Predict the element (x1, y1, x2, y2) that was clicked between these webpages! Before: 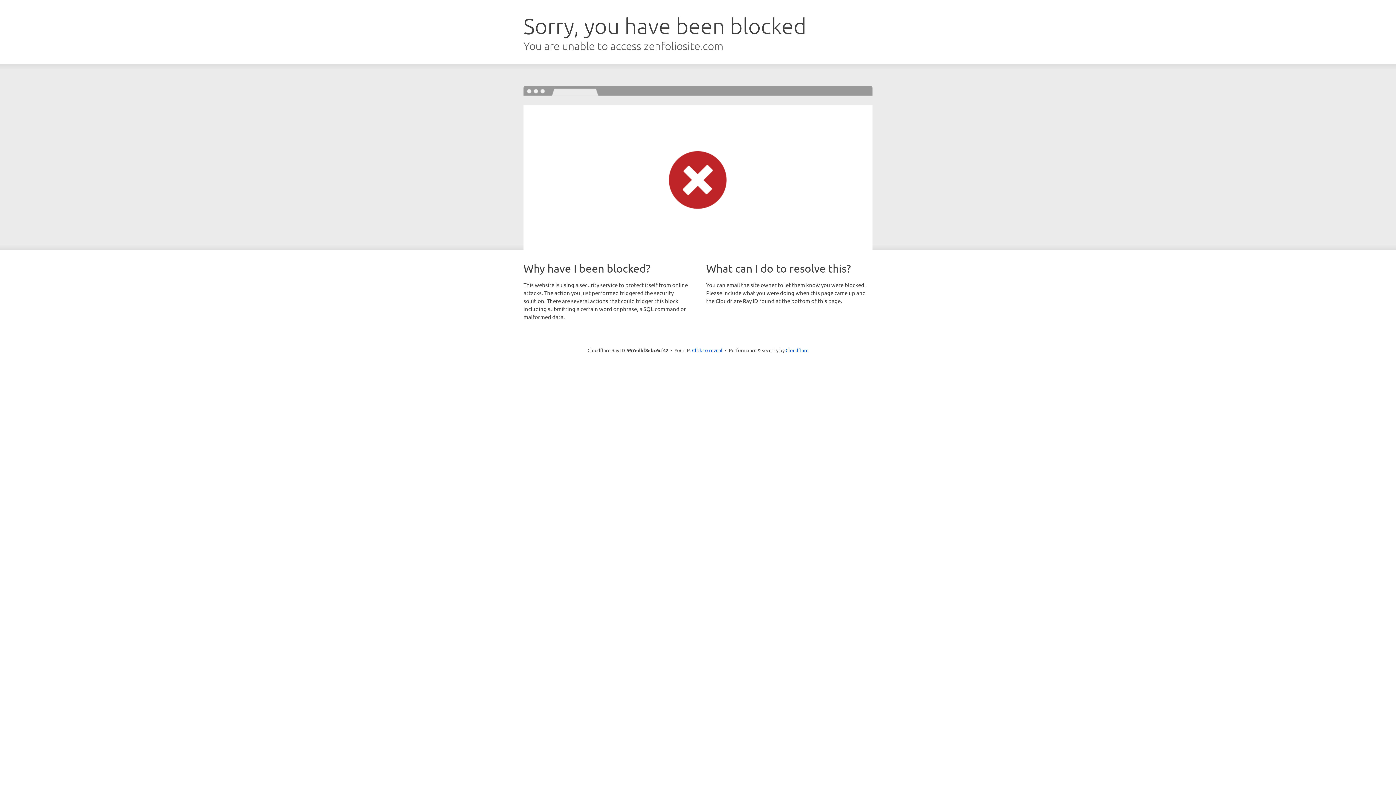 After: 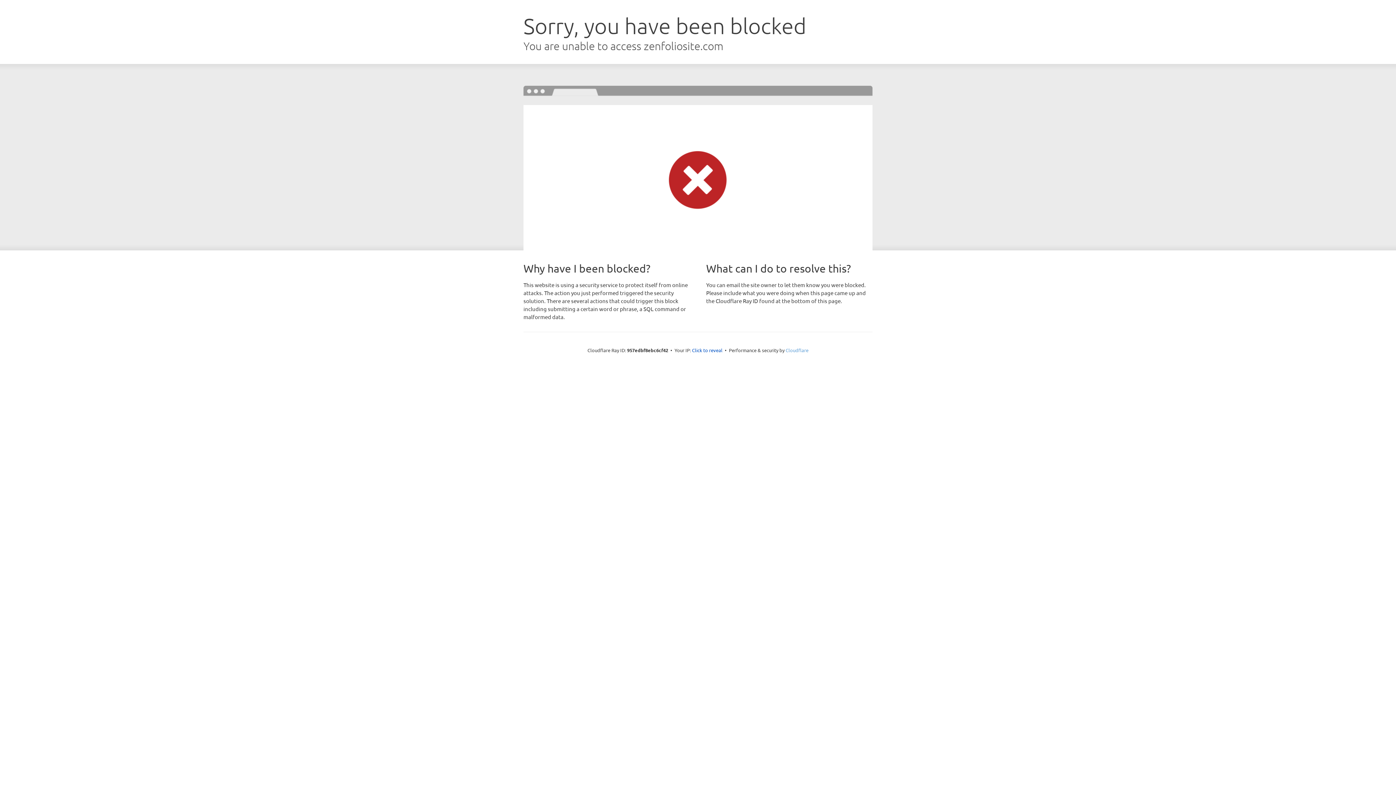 Action: label: Cloudflare bbox: (785, 347, 808, 353)